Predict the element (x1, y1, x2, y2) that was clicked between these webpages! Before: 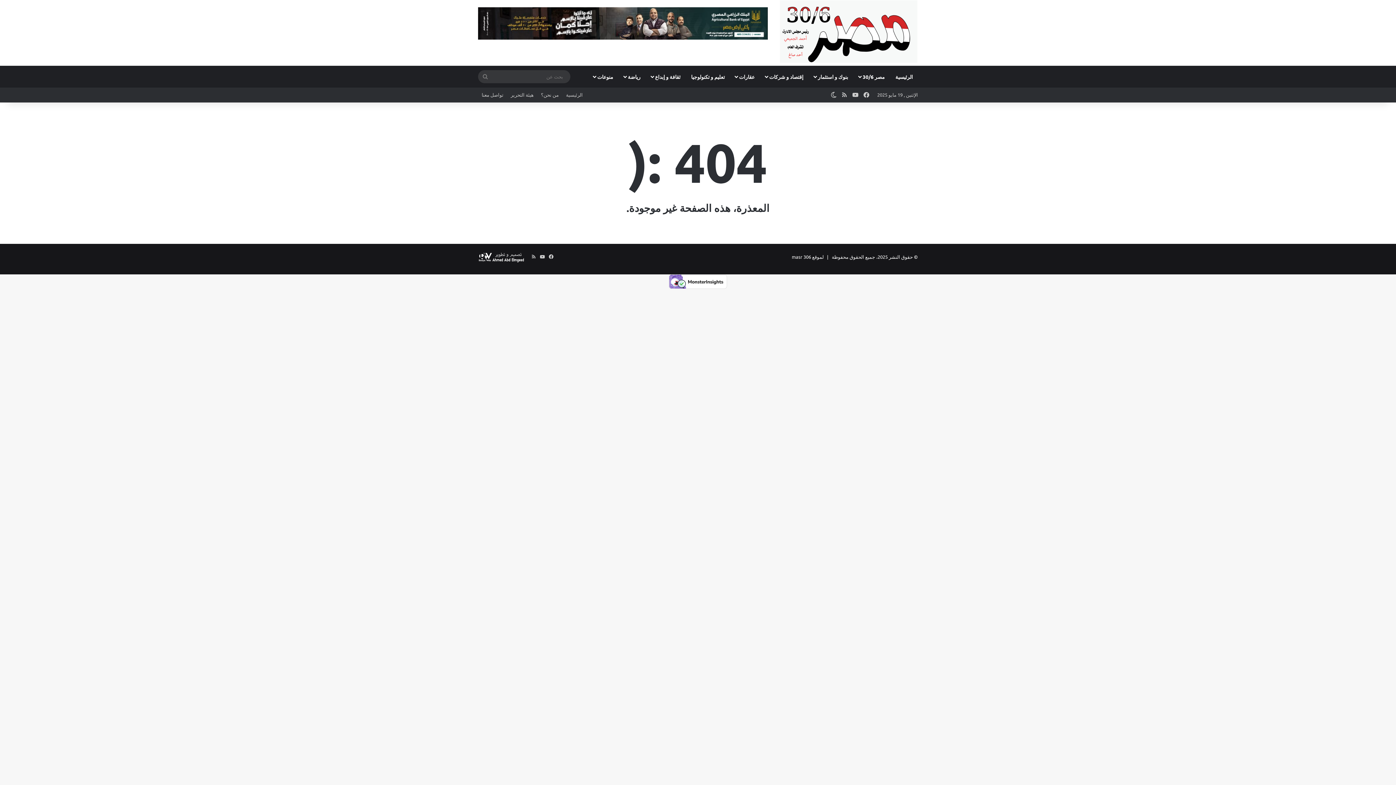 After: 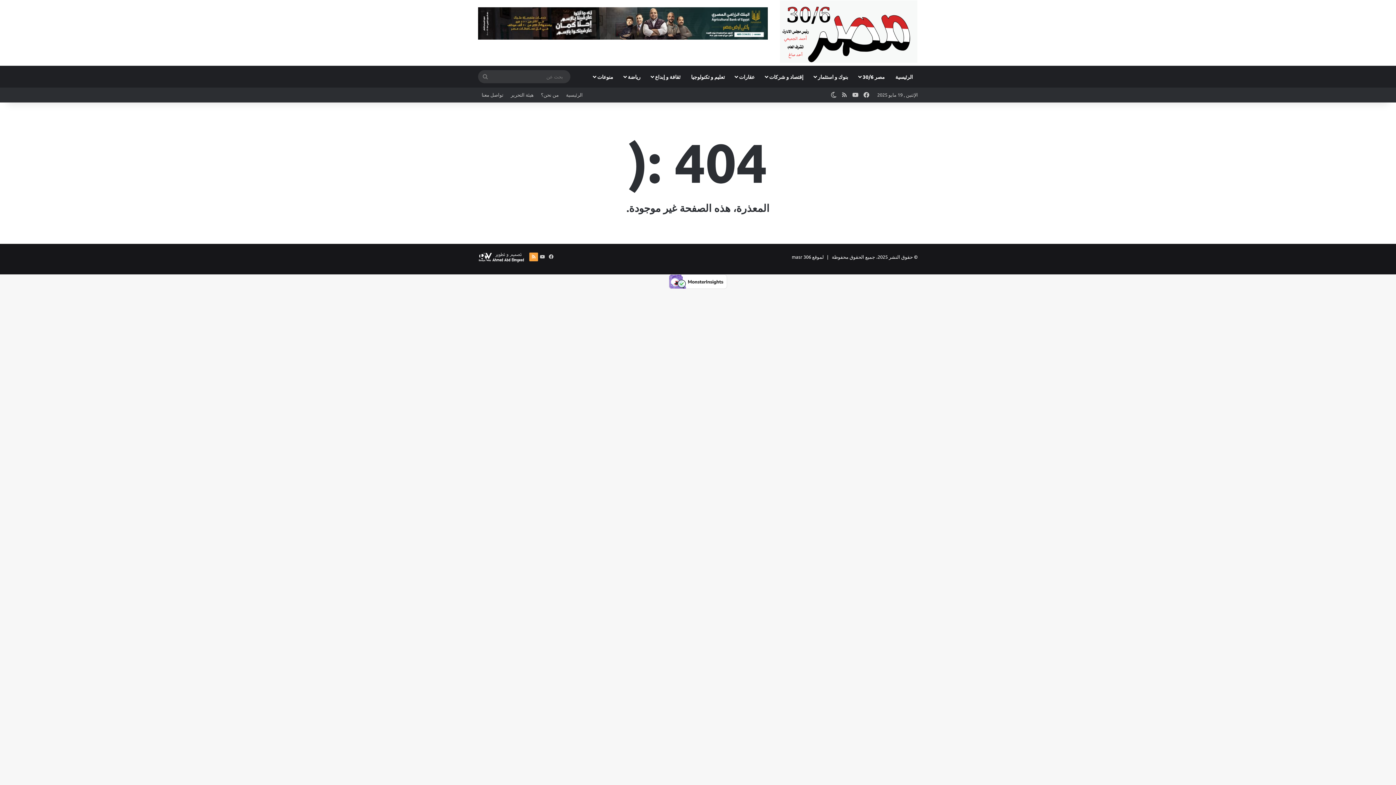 Action: label: ملخص الموقع RSS bbox: (529, 252, 538, 261)